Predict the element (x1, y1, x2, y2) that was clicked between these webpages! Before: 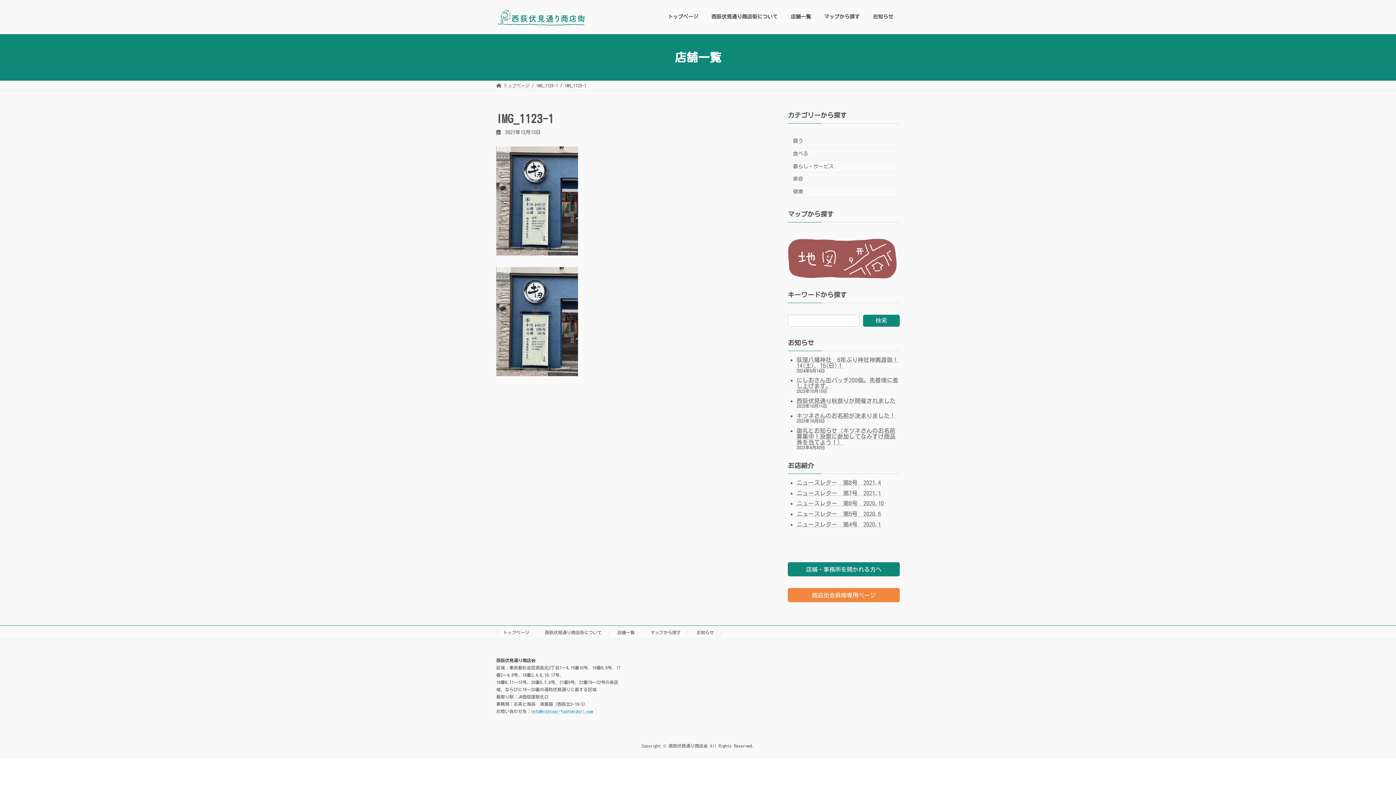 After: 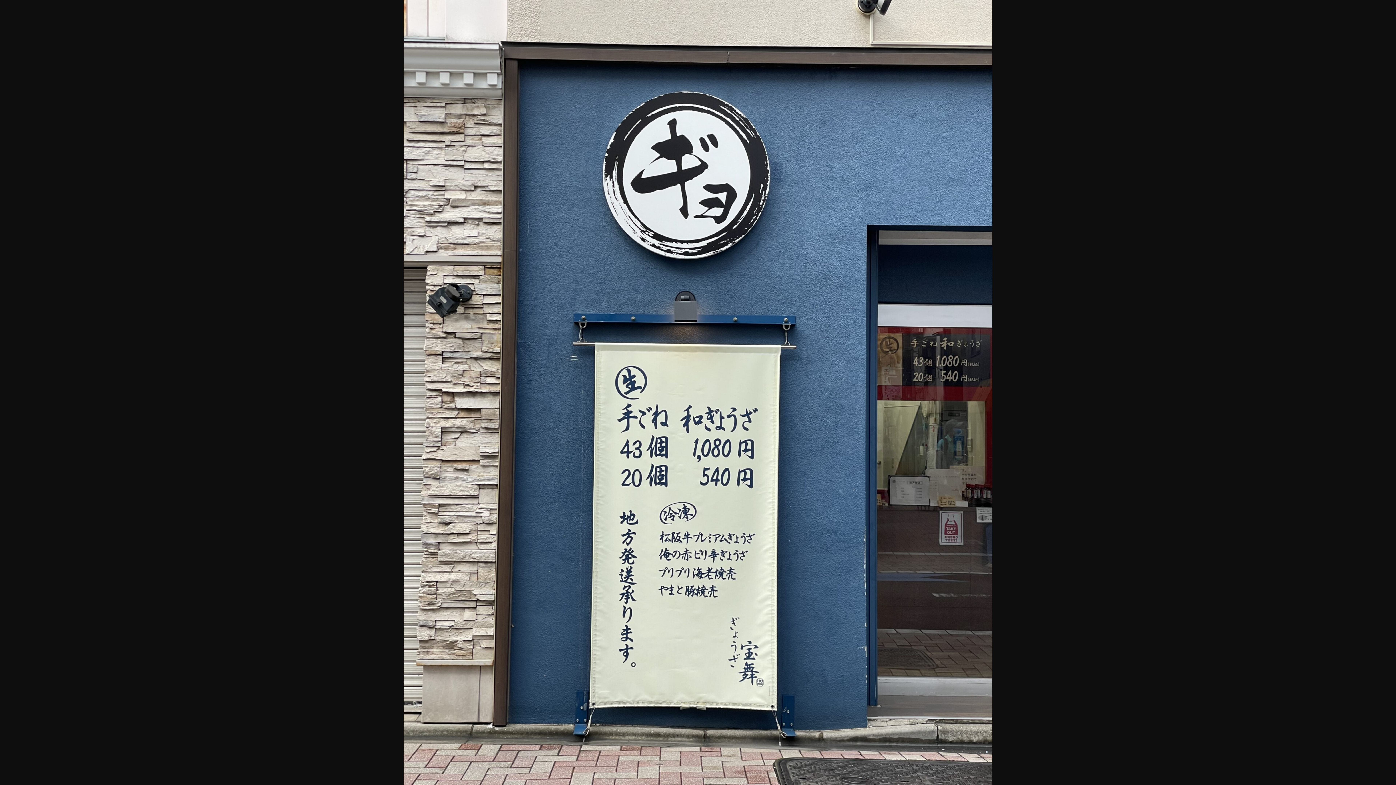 Action: bbox: (496, 371, 578, 376)